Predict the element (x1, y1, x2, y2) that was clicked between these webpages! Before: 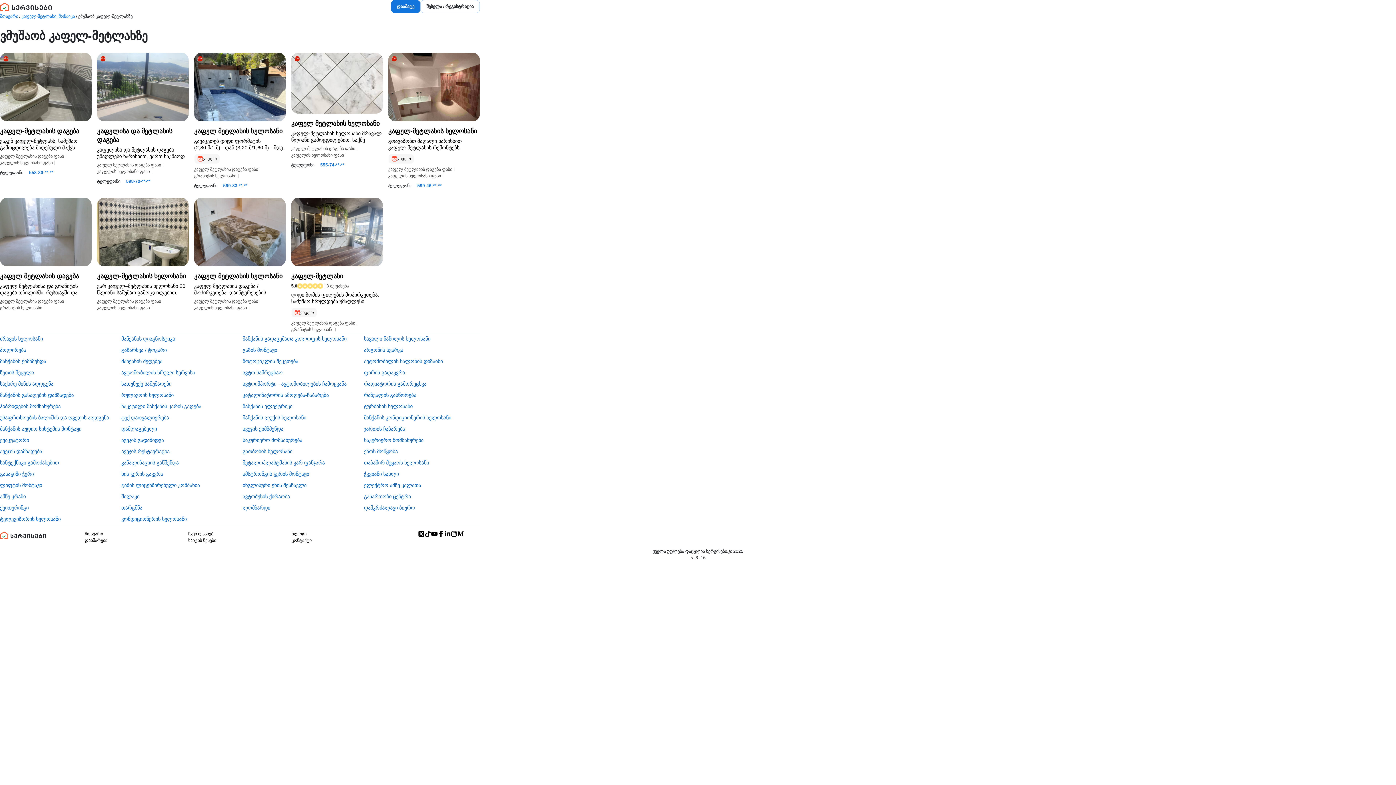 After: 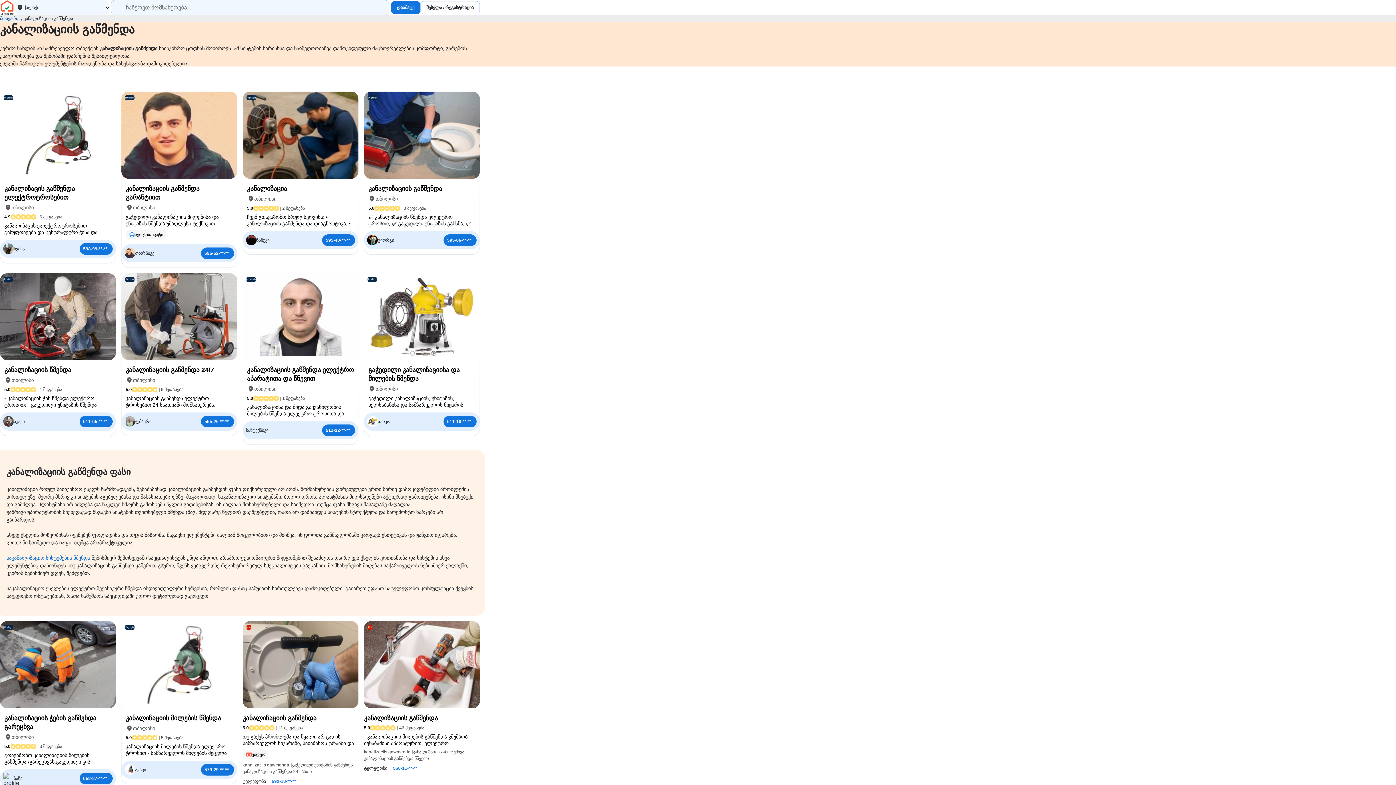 Action: label: კანალიზაციის გაწმენდა bbox: (121, 457, 237, 468)